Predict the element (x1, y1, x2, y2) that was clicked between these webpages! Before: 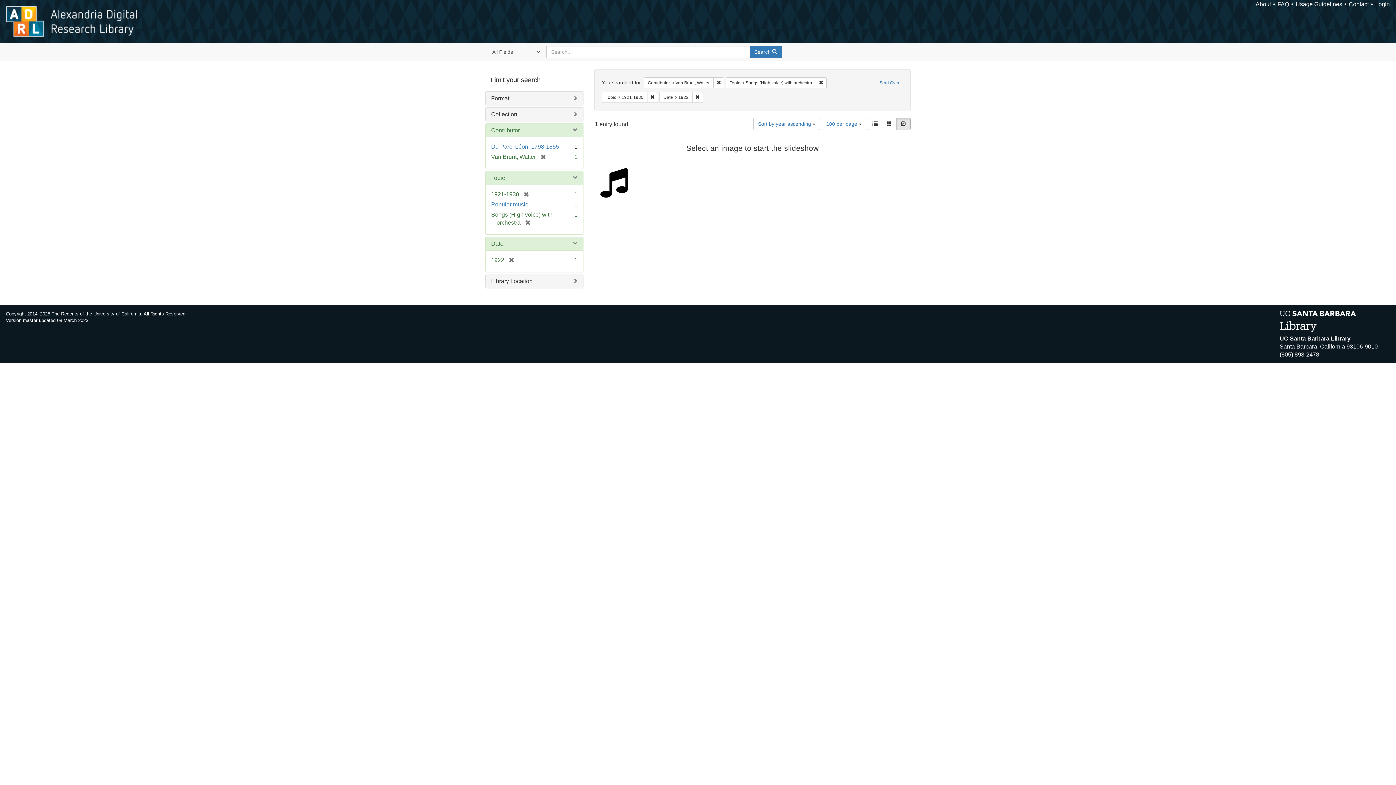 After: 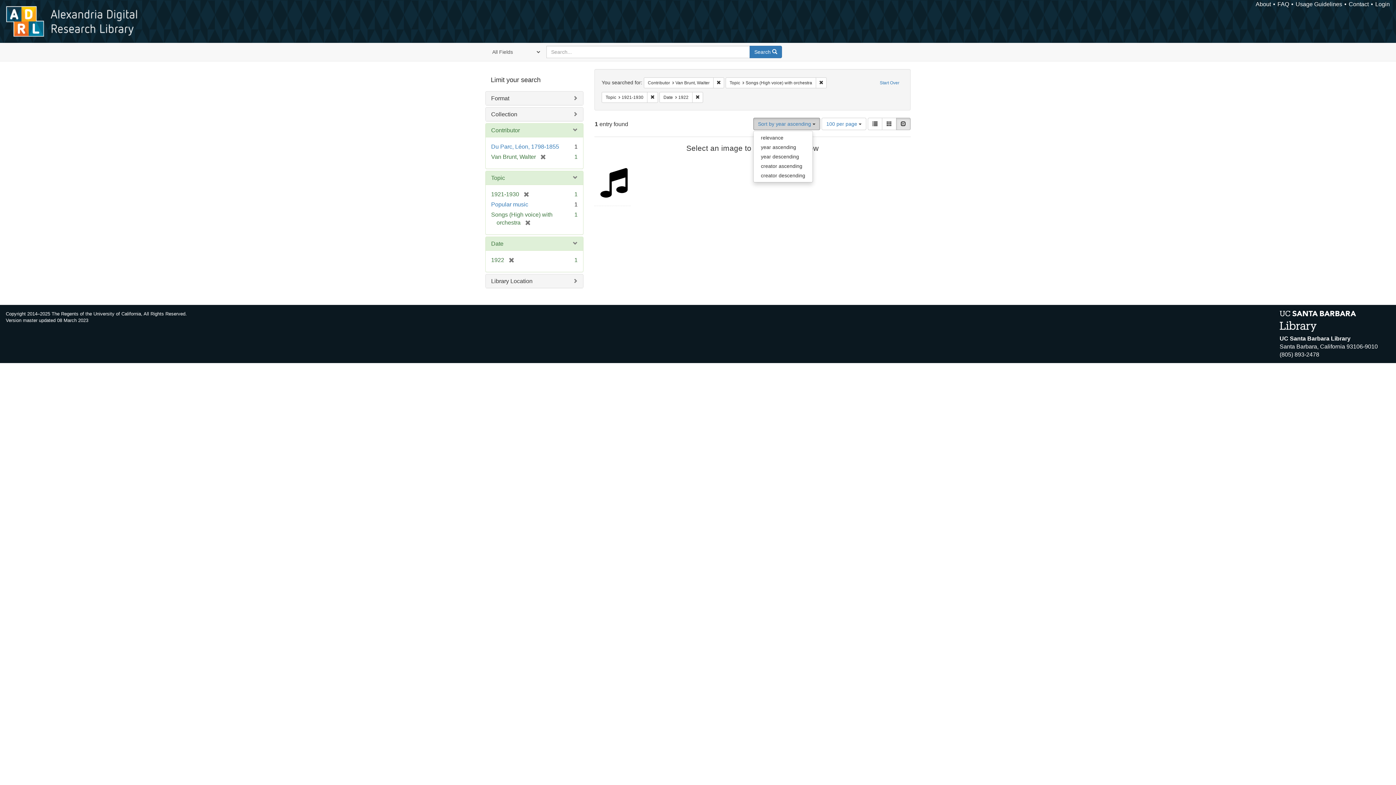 Action: bbox: (753, 117, 820, 130) label: Sort by year ascending 